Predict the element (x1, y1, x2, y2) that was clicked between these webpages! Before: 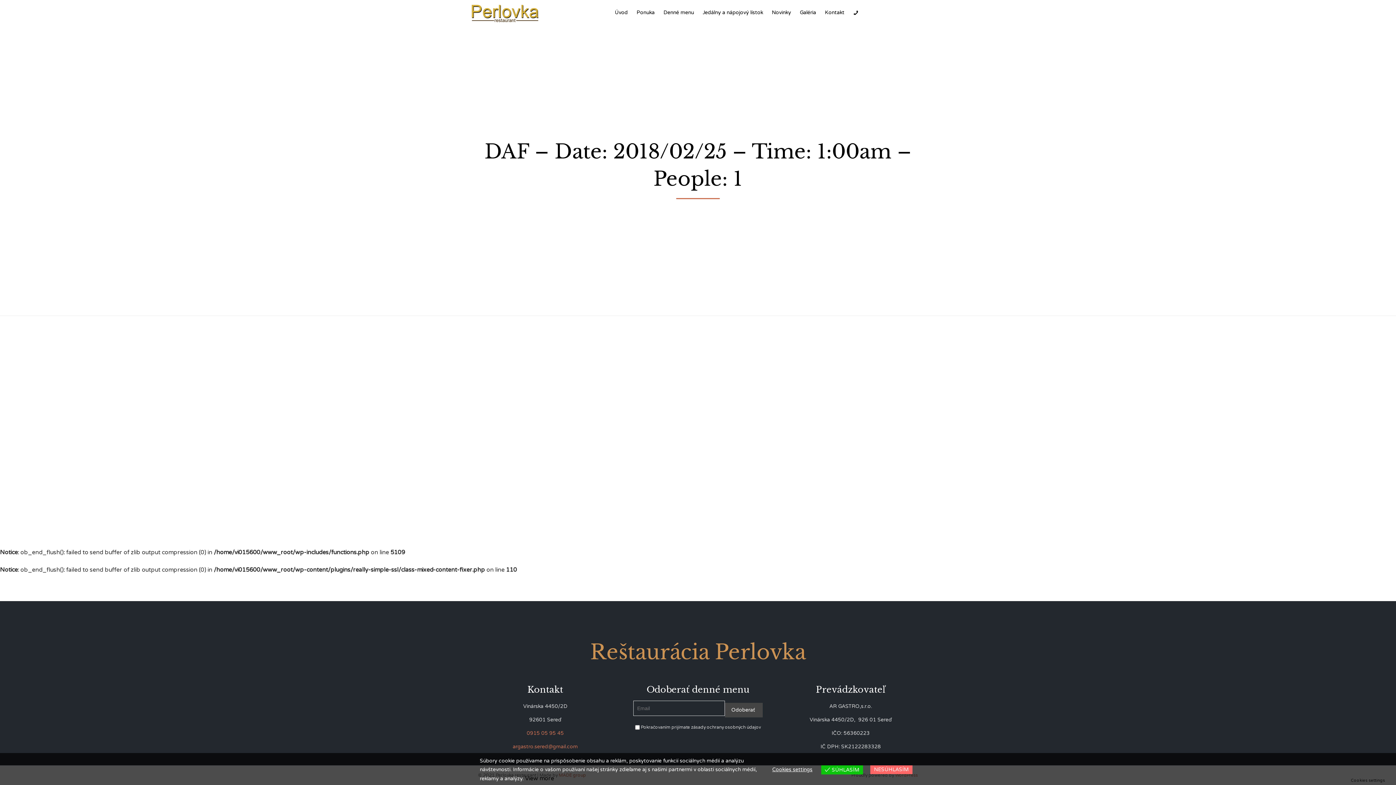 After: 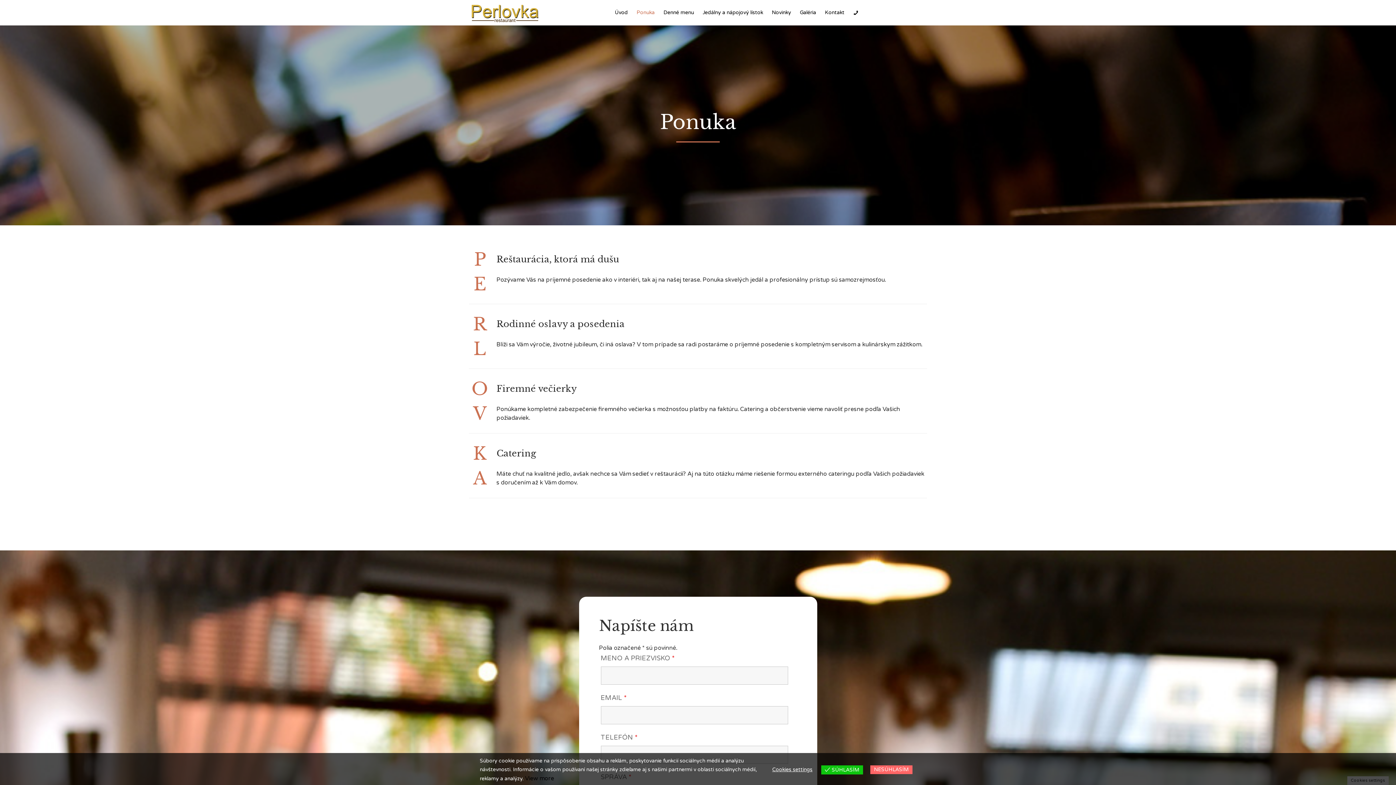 Action: label: Ponuka bbox: (632, 1, 659, 23)